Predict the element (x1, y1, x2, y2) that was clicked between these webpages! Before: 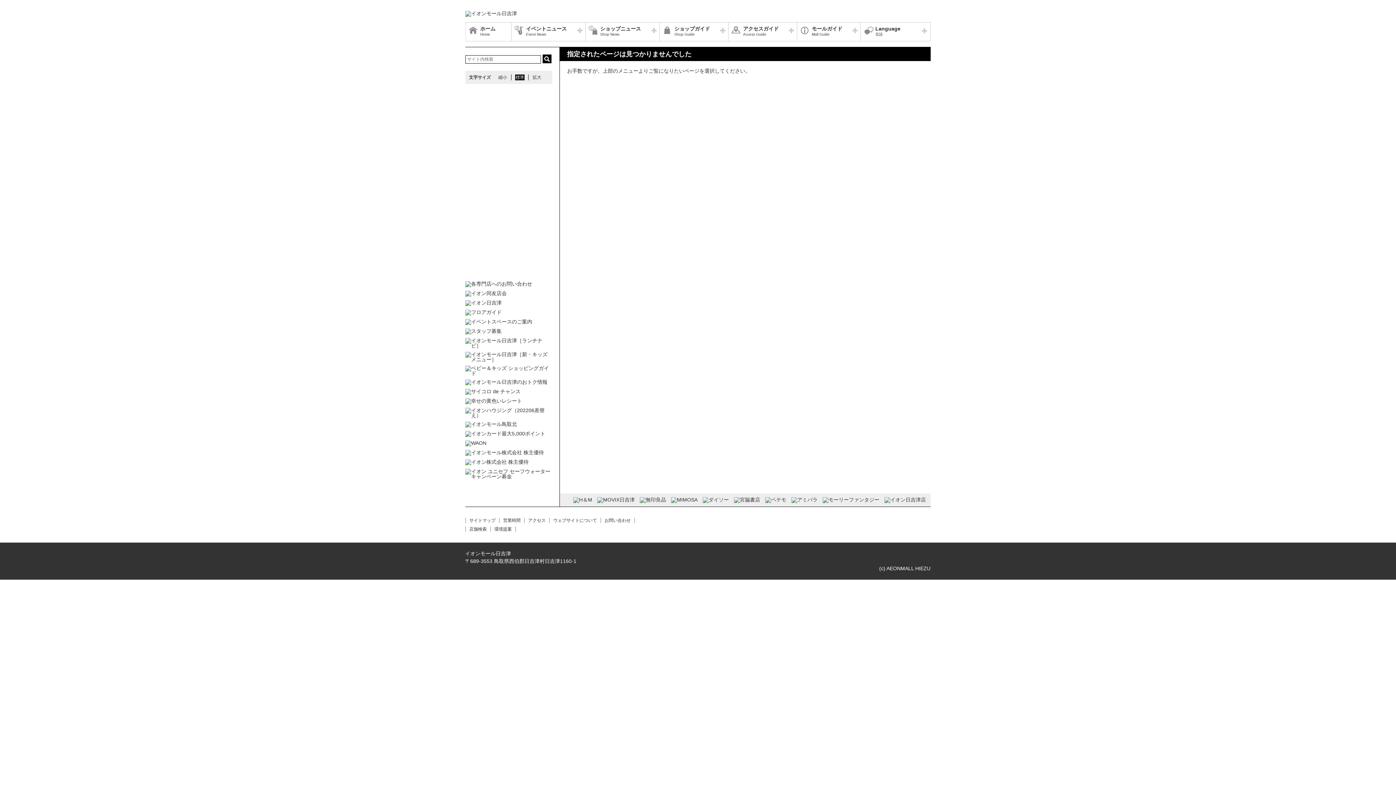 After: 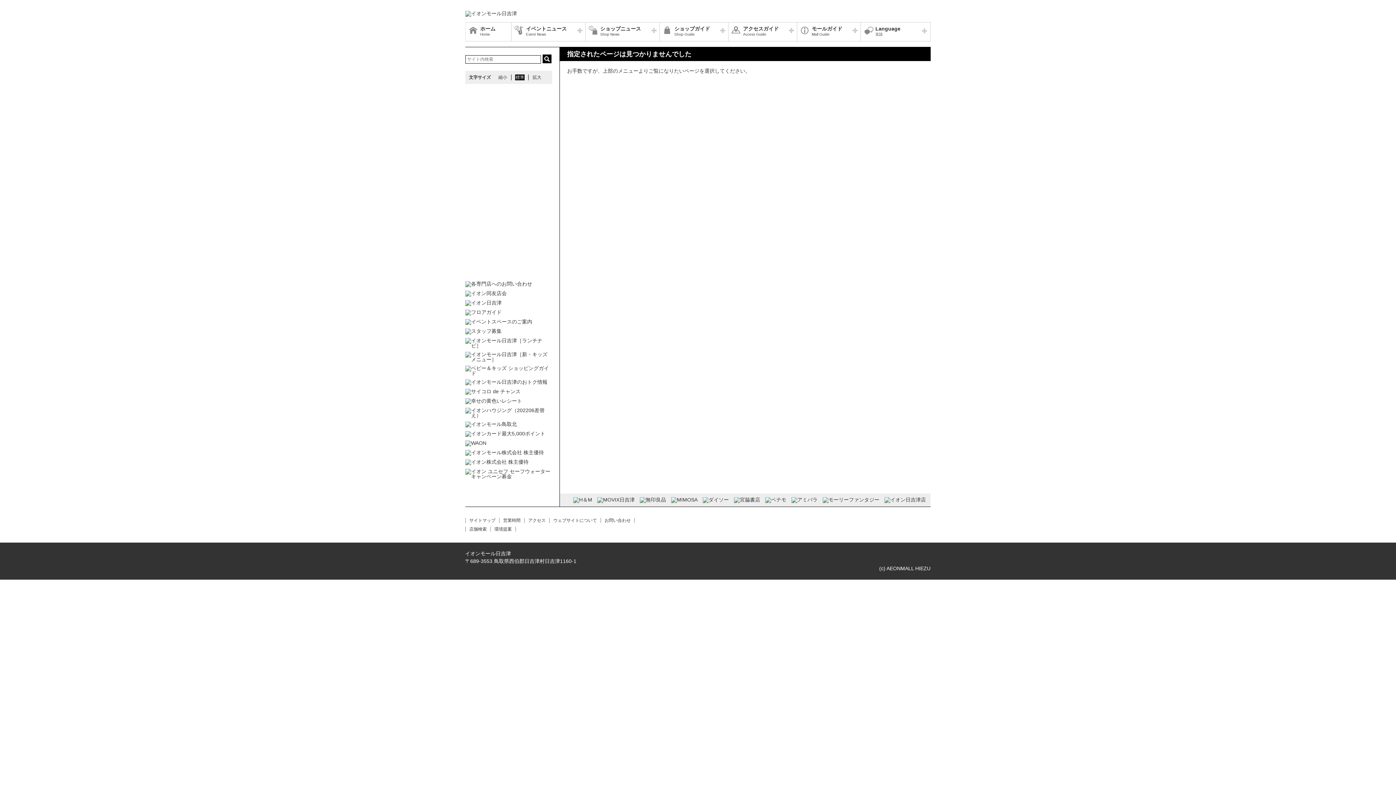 Action: bbox: (515, 74, 524, 80) label: 標準